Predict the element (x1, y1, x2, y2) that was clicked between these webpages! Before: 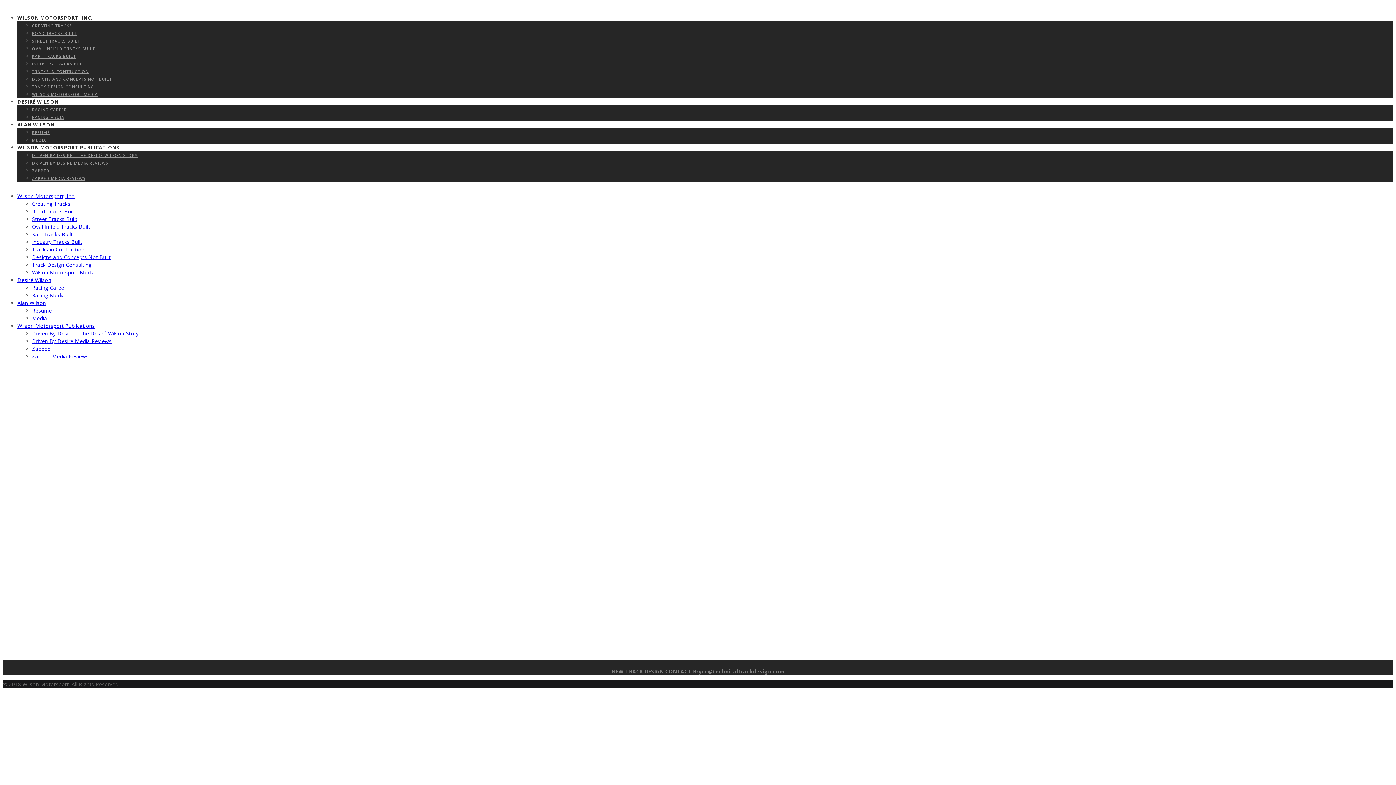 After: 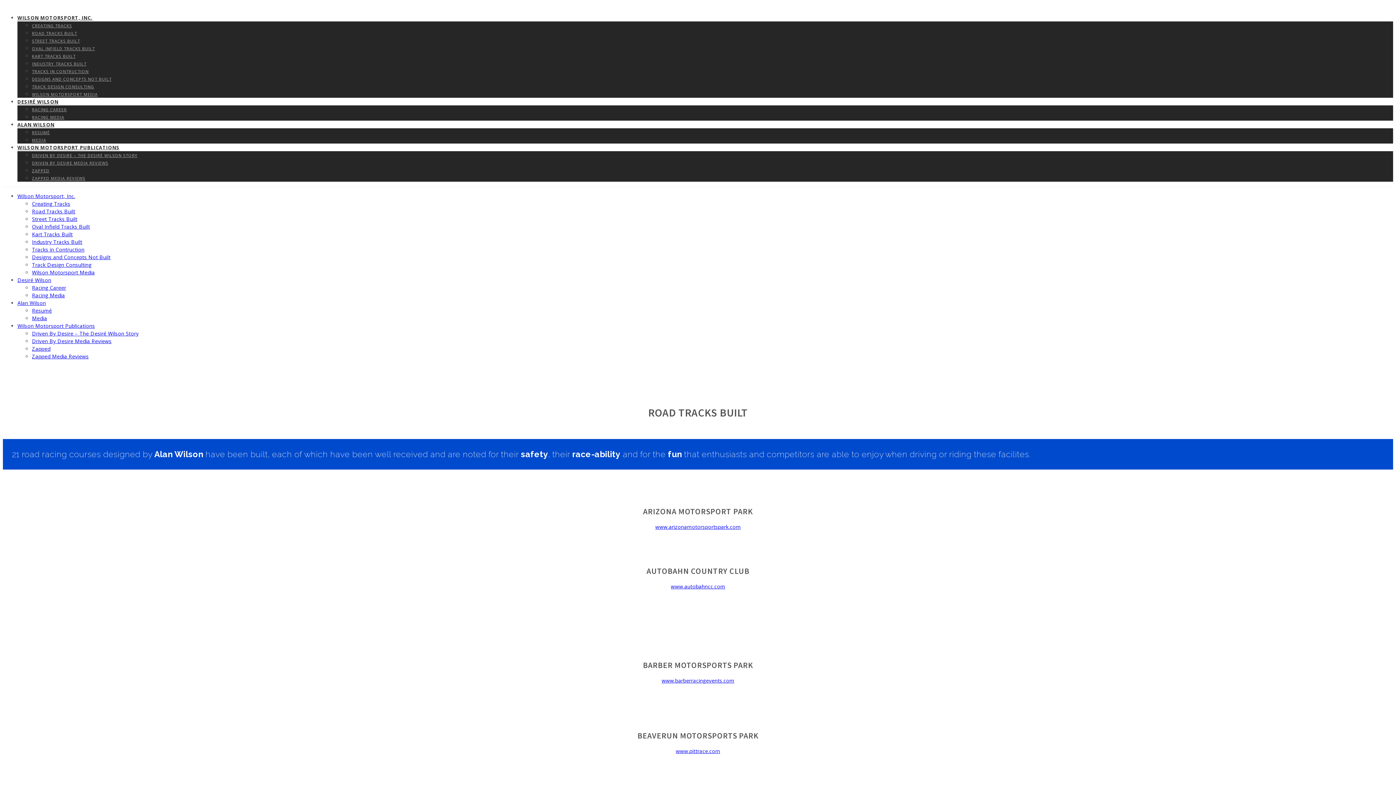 Action: label: ROAD TRACKS BUILT bbox: (32, 30, 77, 36)